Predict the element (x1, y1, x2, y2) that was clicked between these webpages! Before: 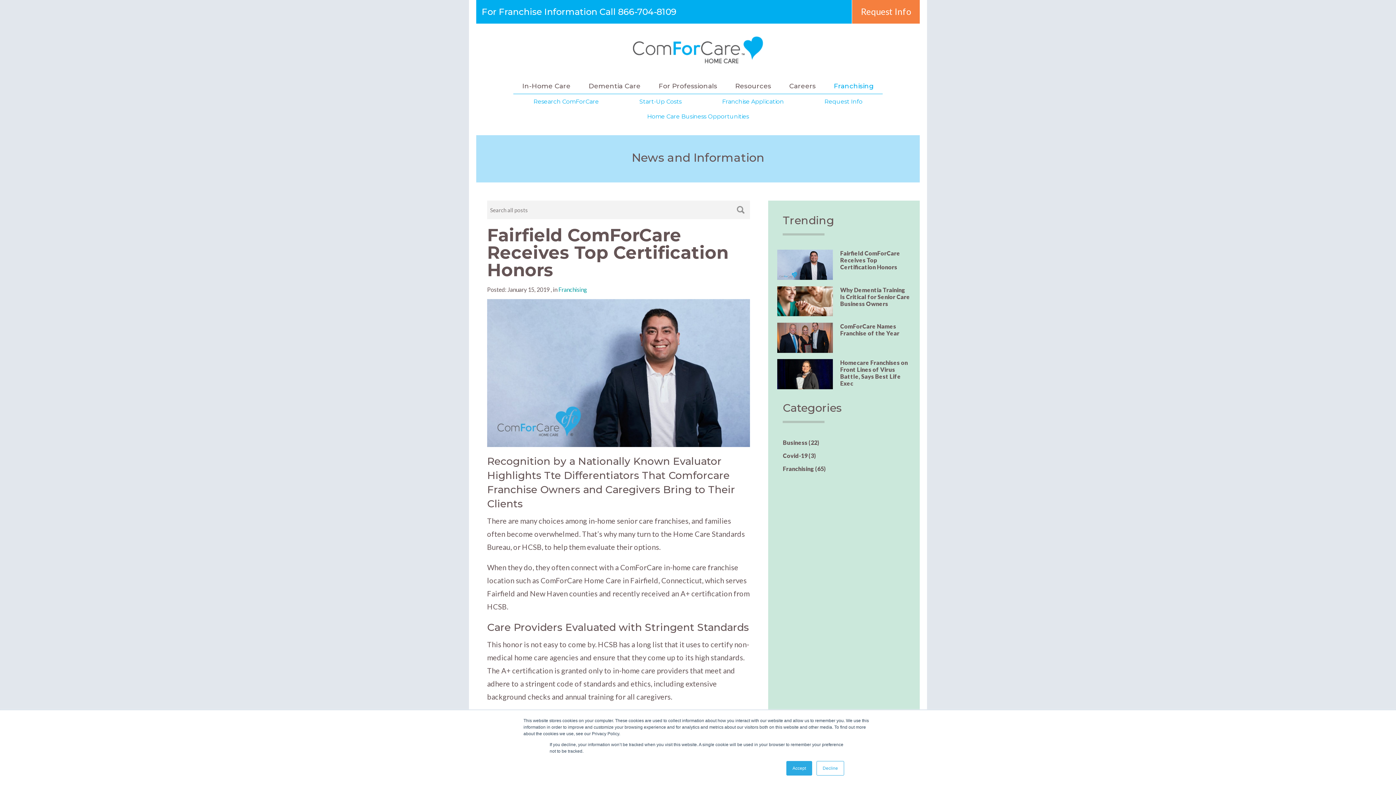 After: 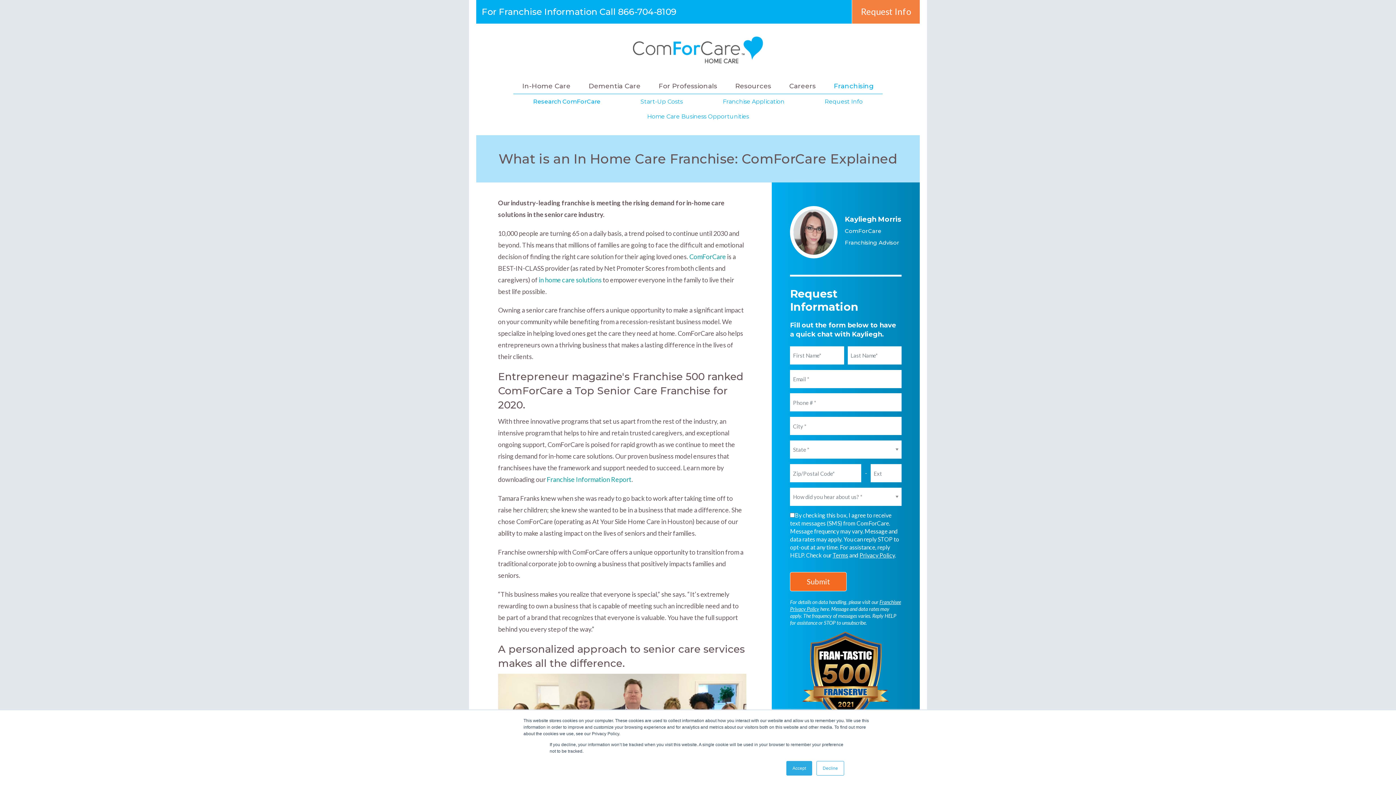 Action: label: Research ComForCare bbox: (513, 94, 619, 109)